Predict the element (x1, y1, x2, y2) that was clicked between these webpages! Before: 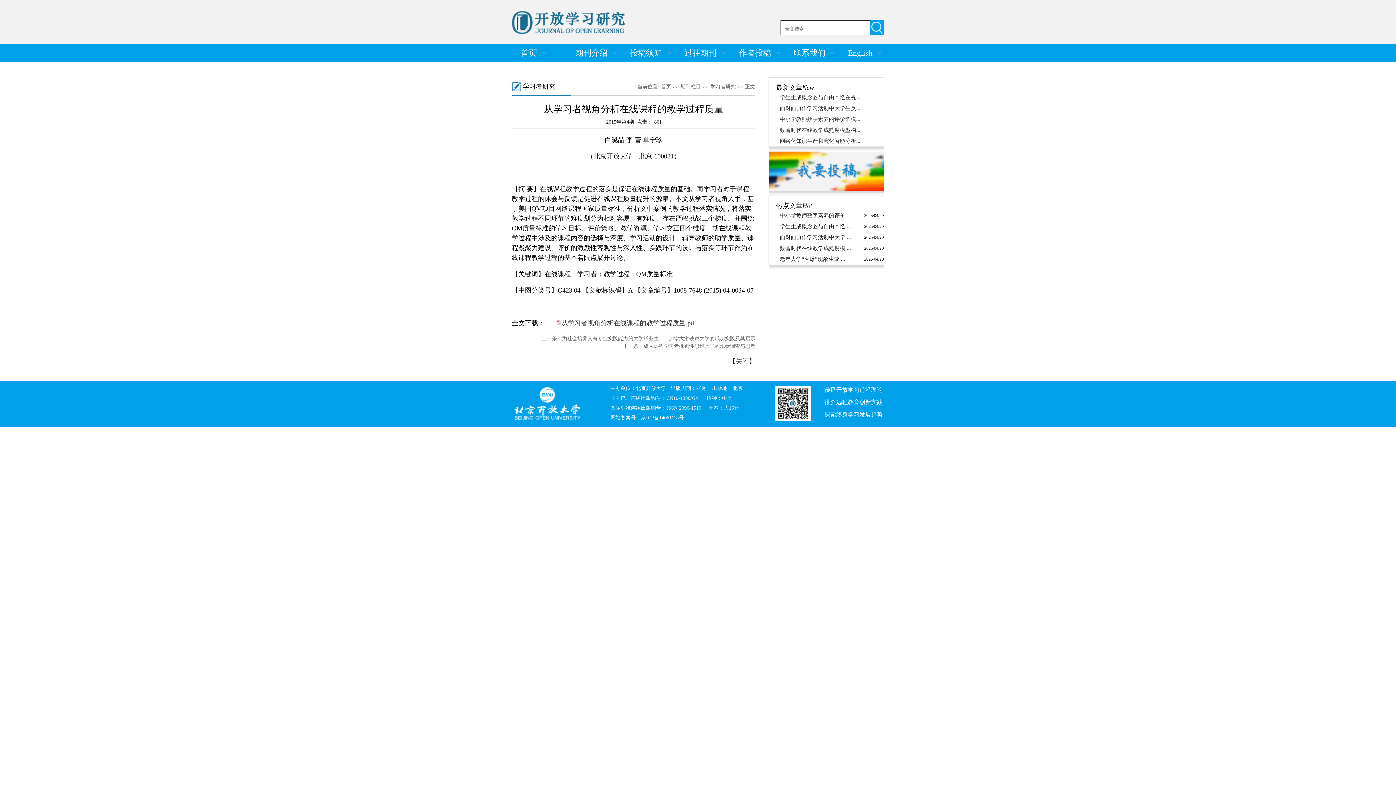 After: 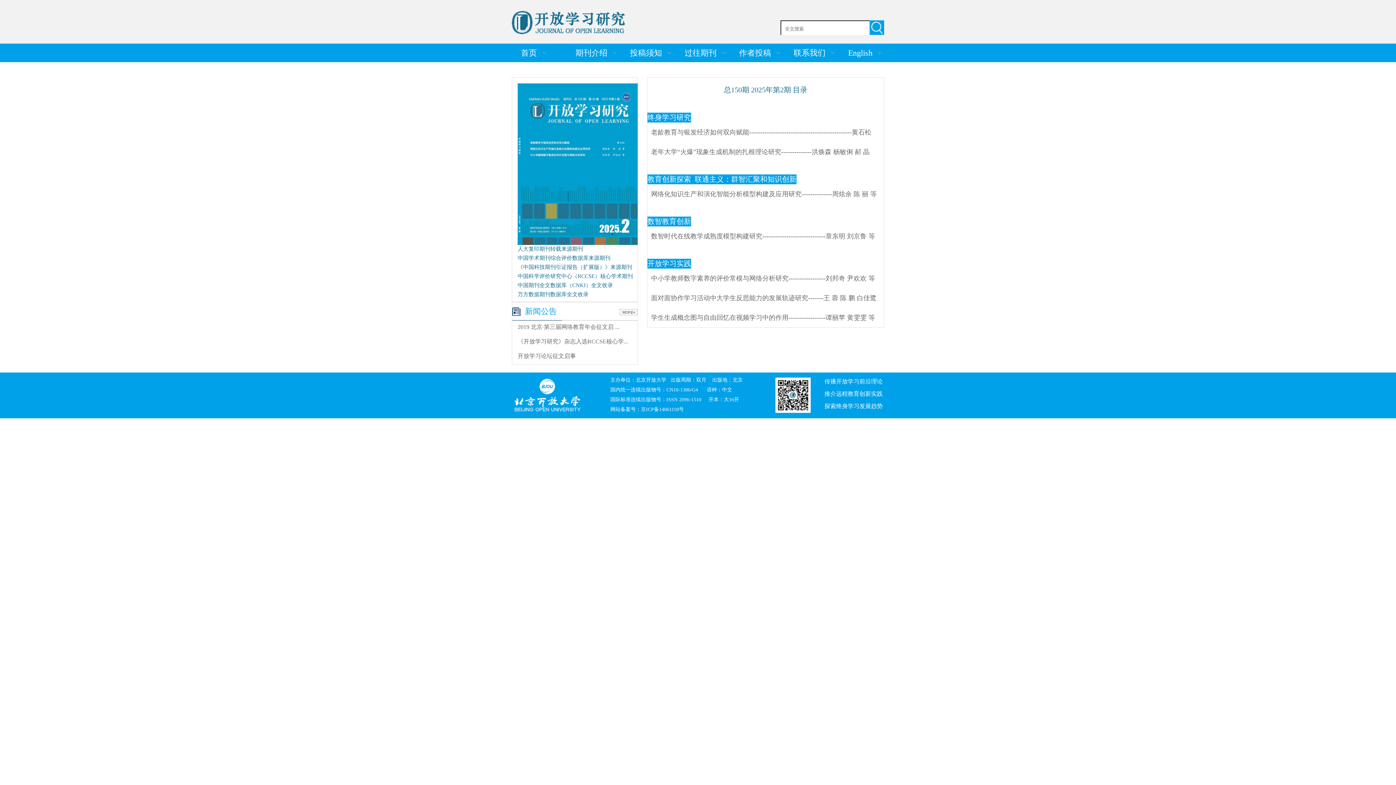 Action: label: 首页 bbox: (660, 83, 671, 89)